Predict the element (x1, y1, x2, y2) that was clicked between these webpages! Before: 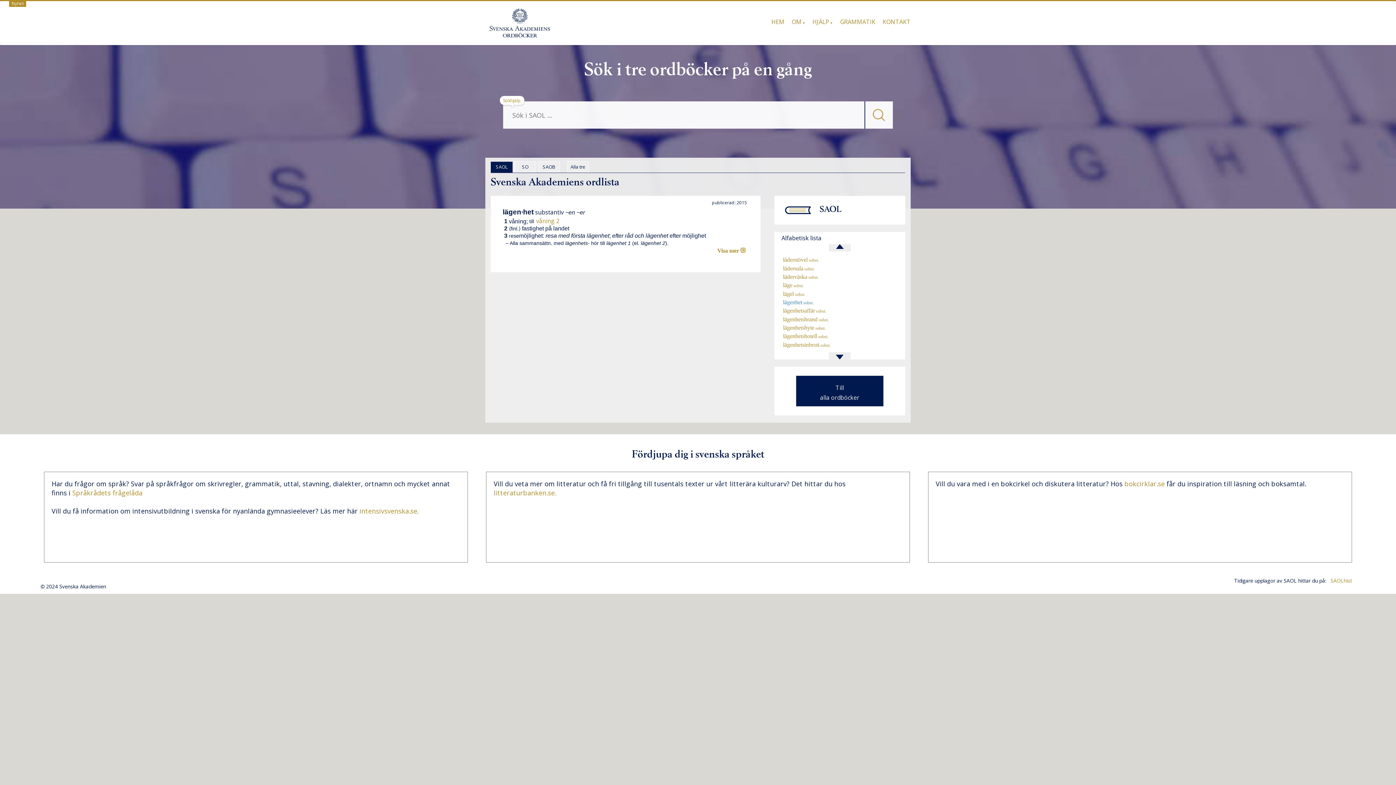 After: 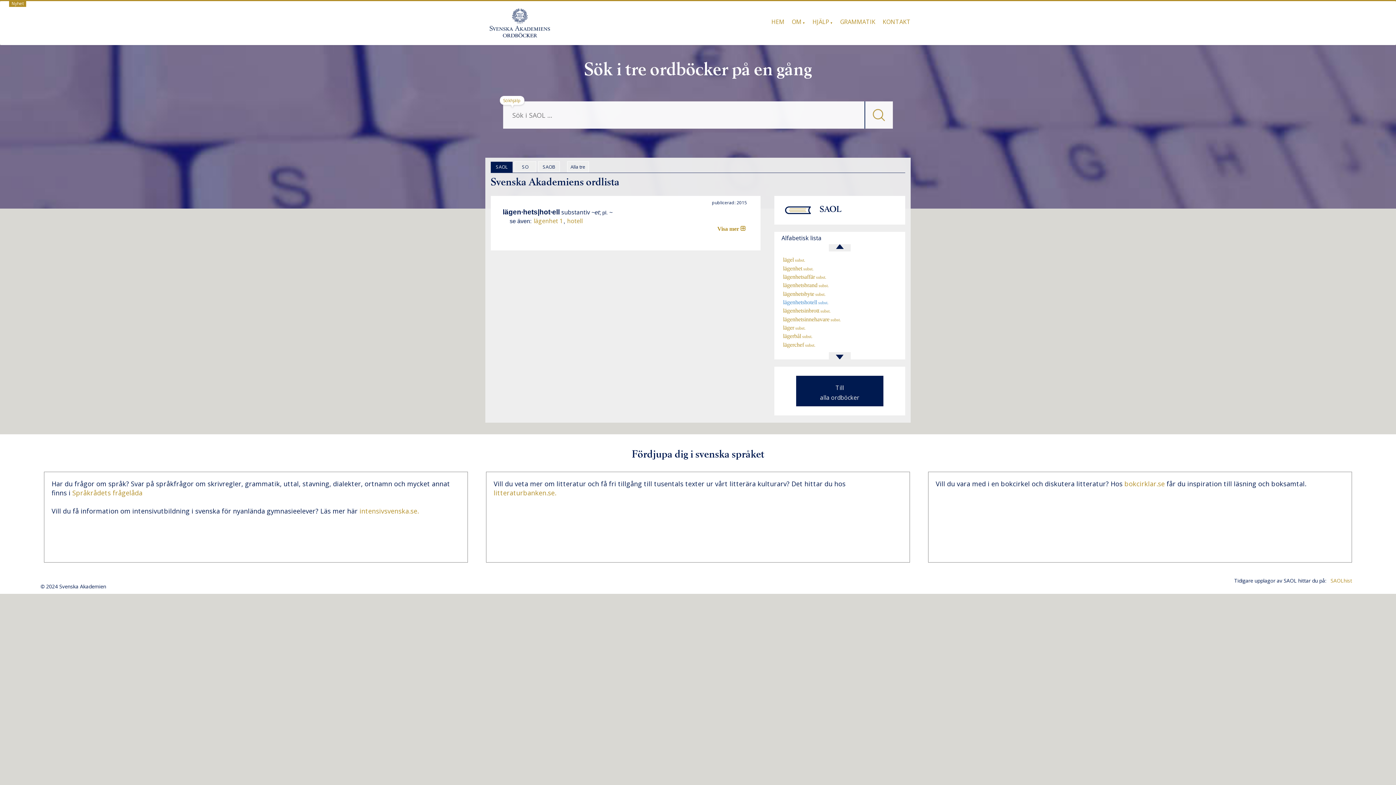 Action: label:   lägenhetshotell subst. bbox: (781, 333, 828, 339)